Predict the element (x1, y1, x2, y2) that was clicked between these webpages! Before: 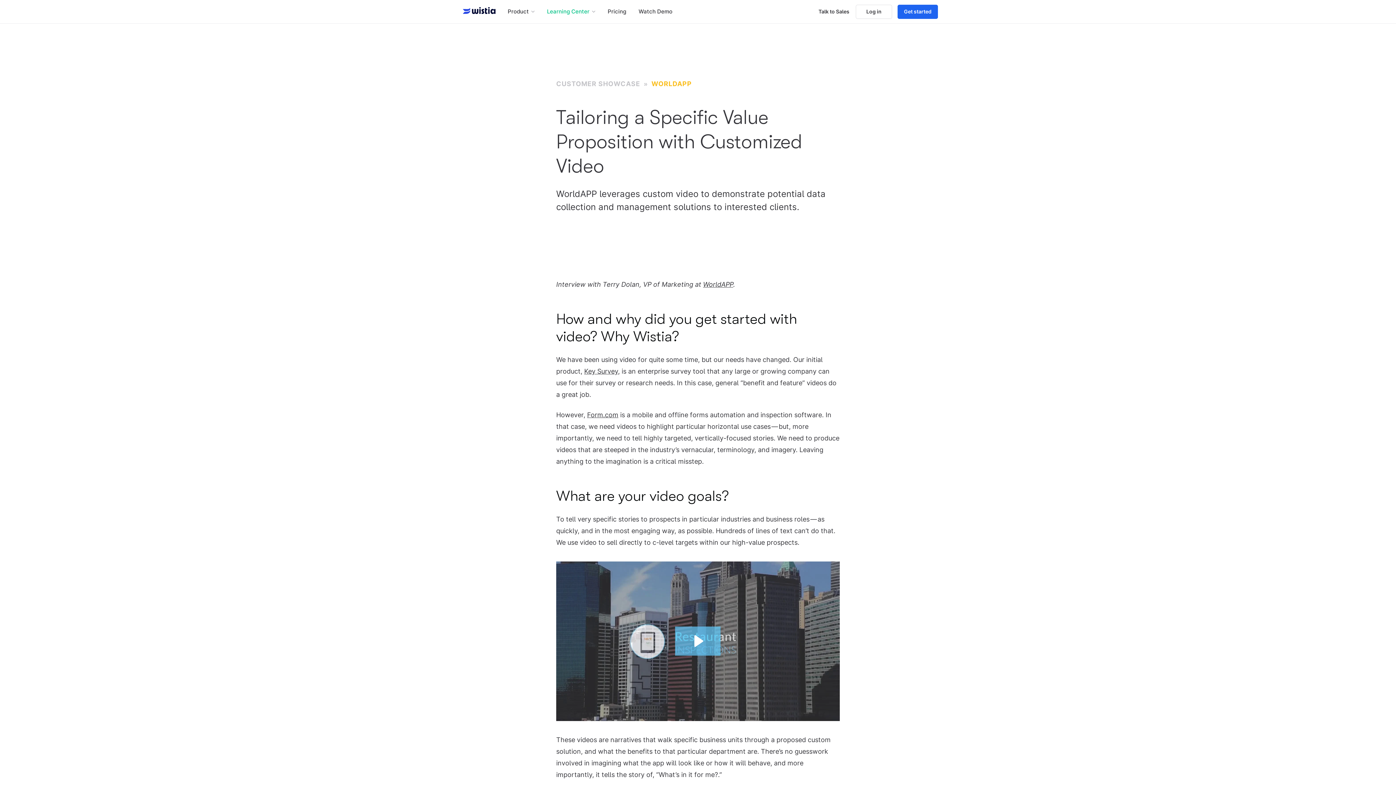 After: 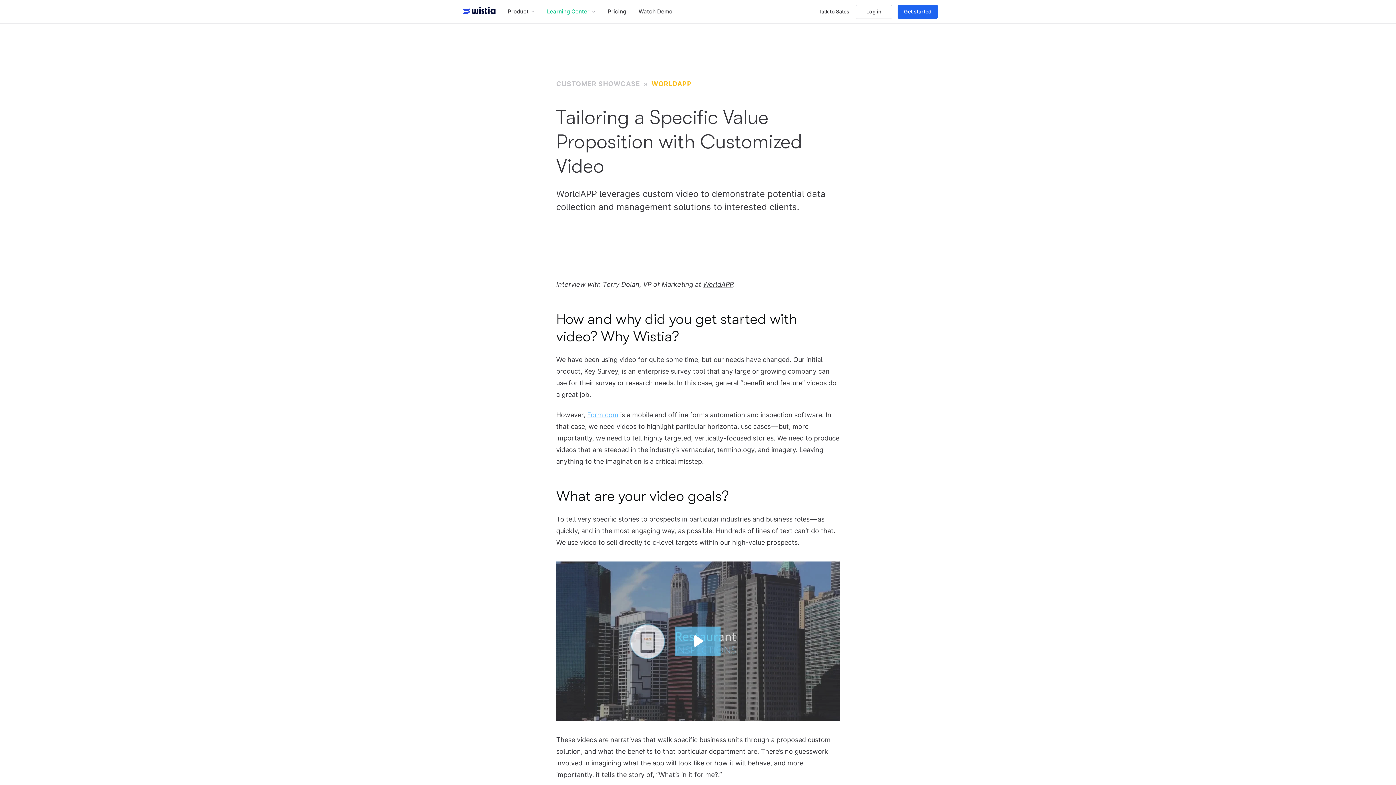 Action: bbox: (587, 411, 618, 419) label: Form.com